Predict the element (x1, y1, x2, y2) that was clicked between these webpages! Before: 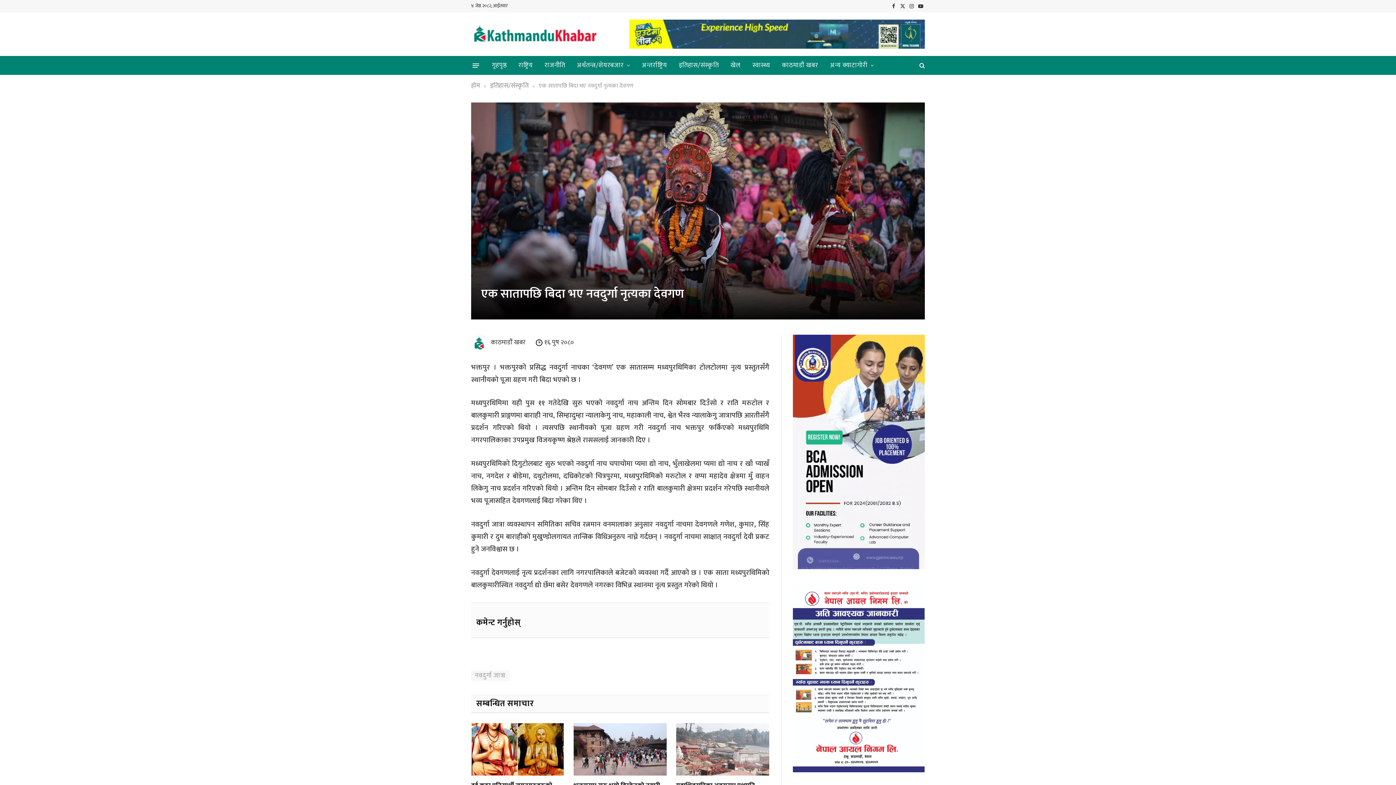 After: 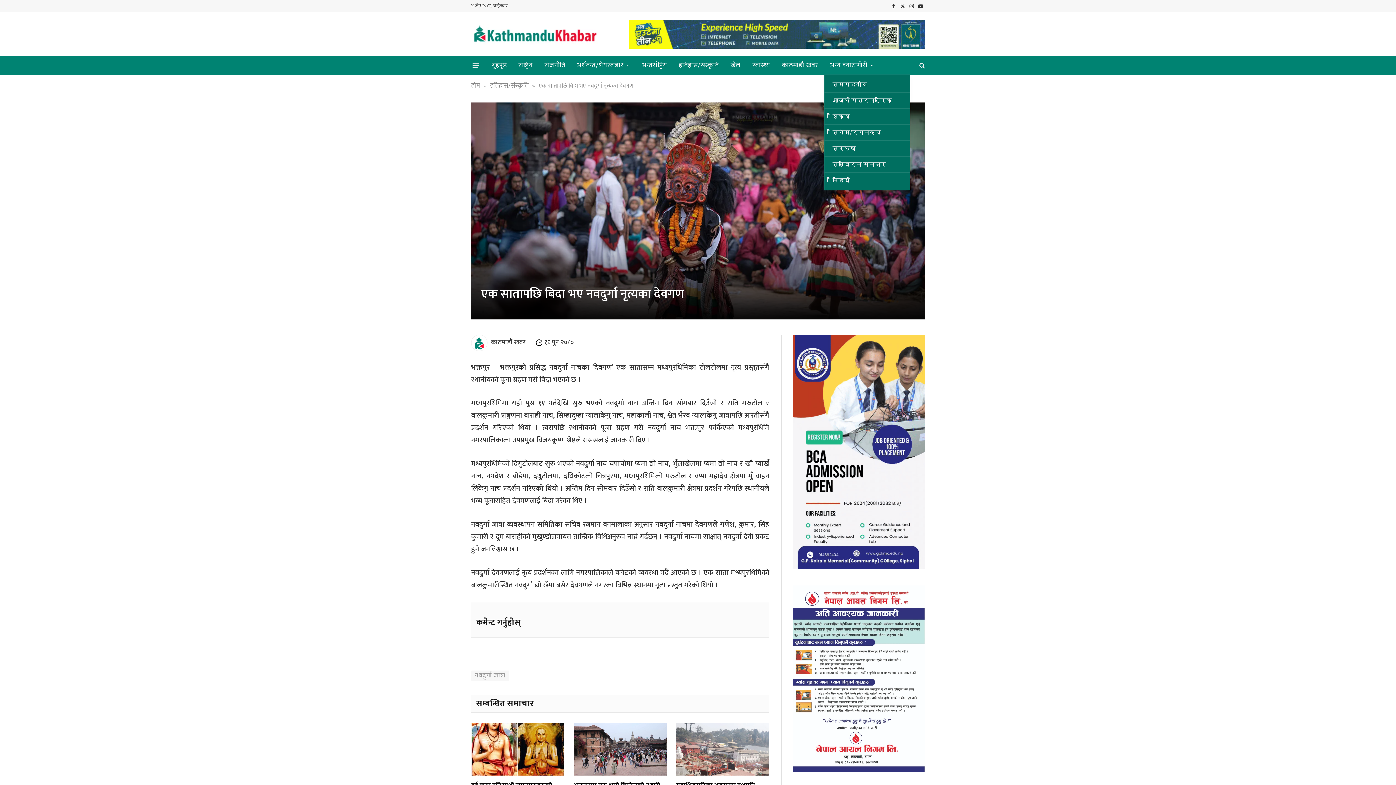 Action: bbox: (824, 56, 880, 74) label: अन्य क्याटागोरी